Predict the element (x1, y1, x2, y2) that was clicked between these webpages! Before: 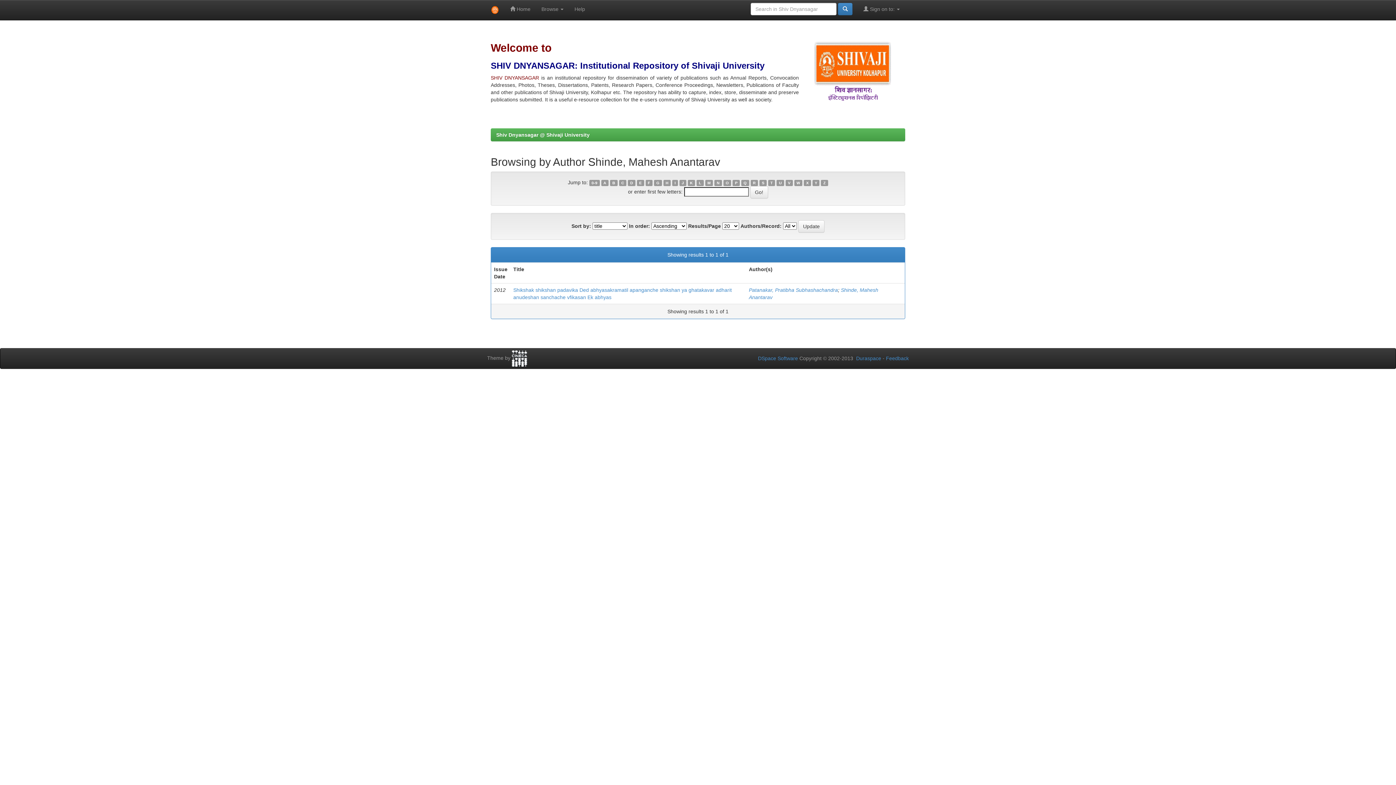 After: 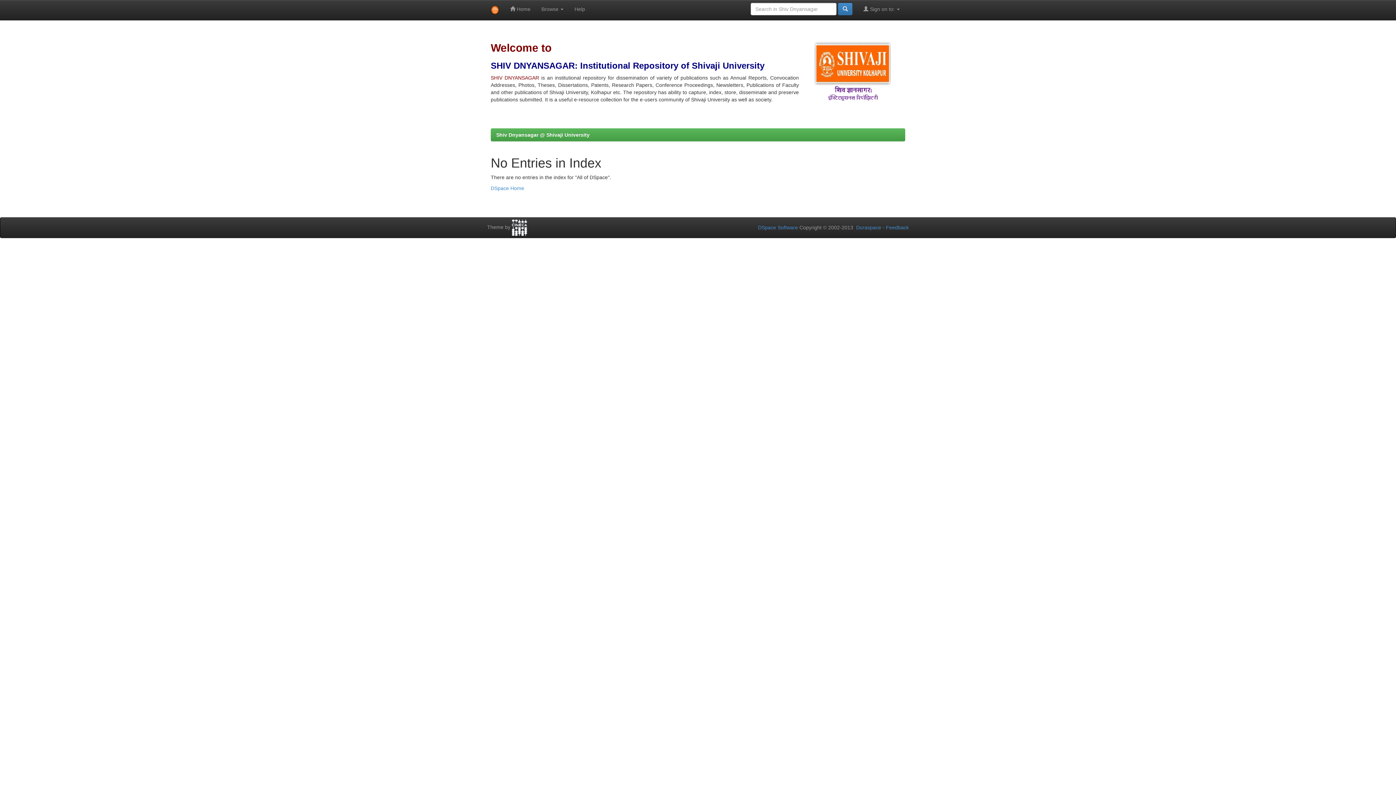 Action: label: T bbox: (768, 179, 775, 186)